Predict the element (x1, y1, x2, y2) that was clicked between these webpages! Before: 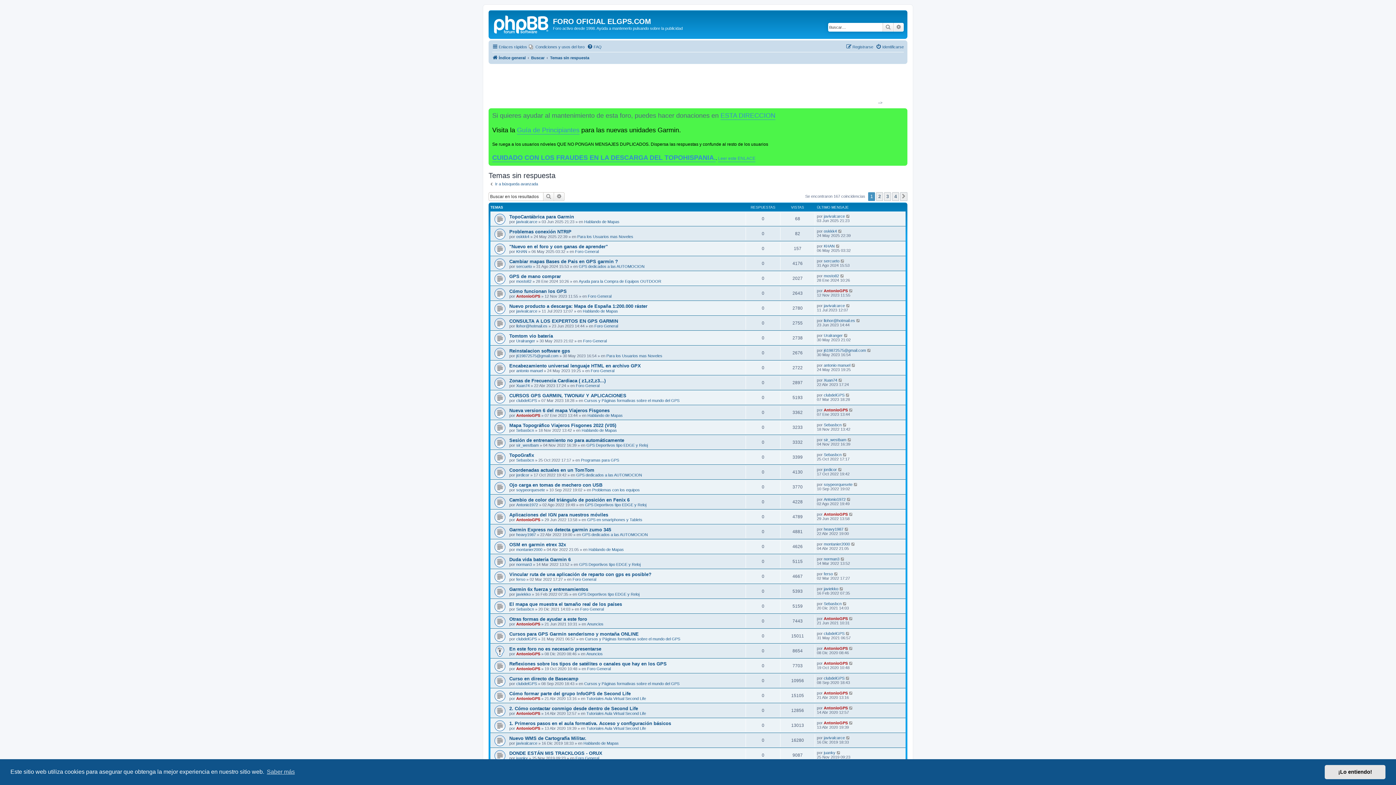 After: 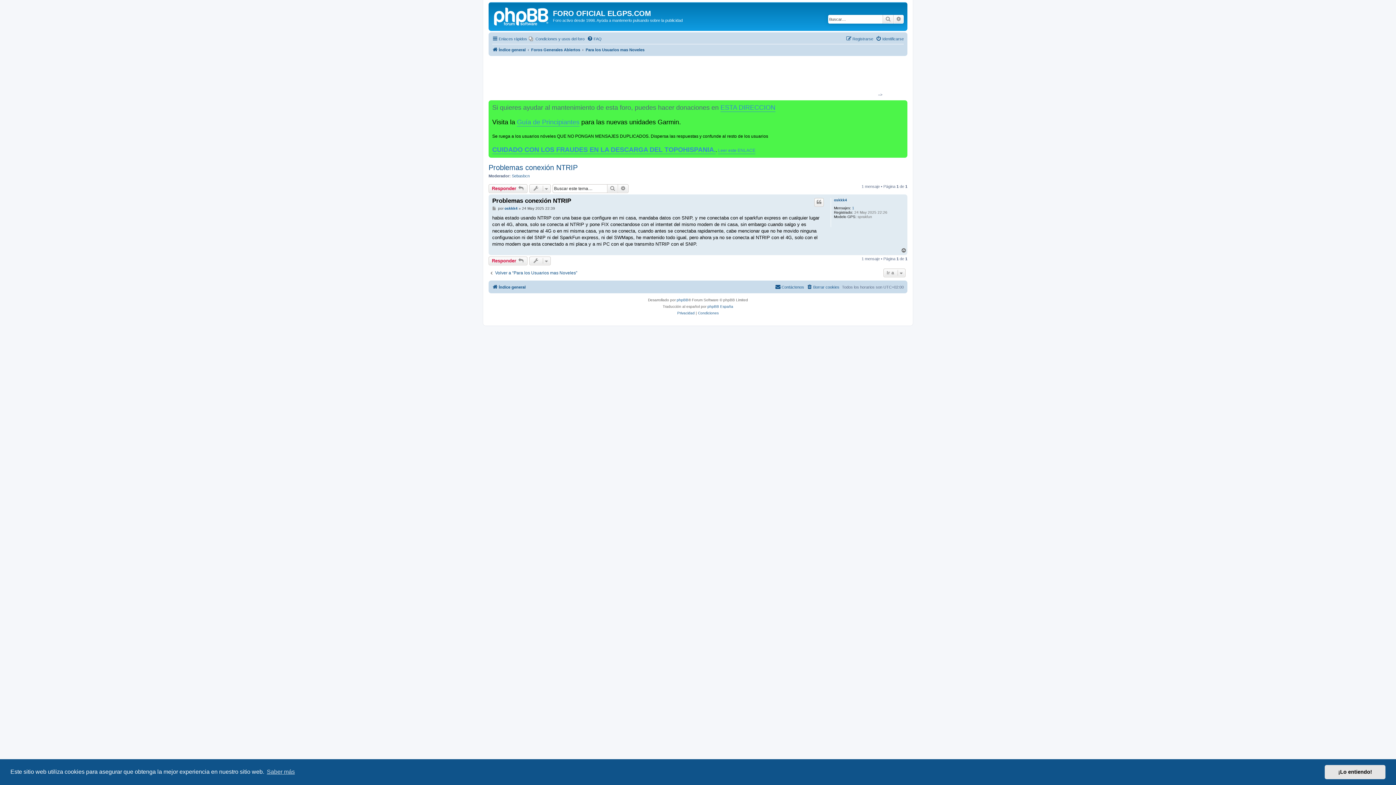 Action: bbox: (838, 229, 842, 233)